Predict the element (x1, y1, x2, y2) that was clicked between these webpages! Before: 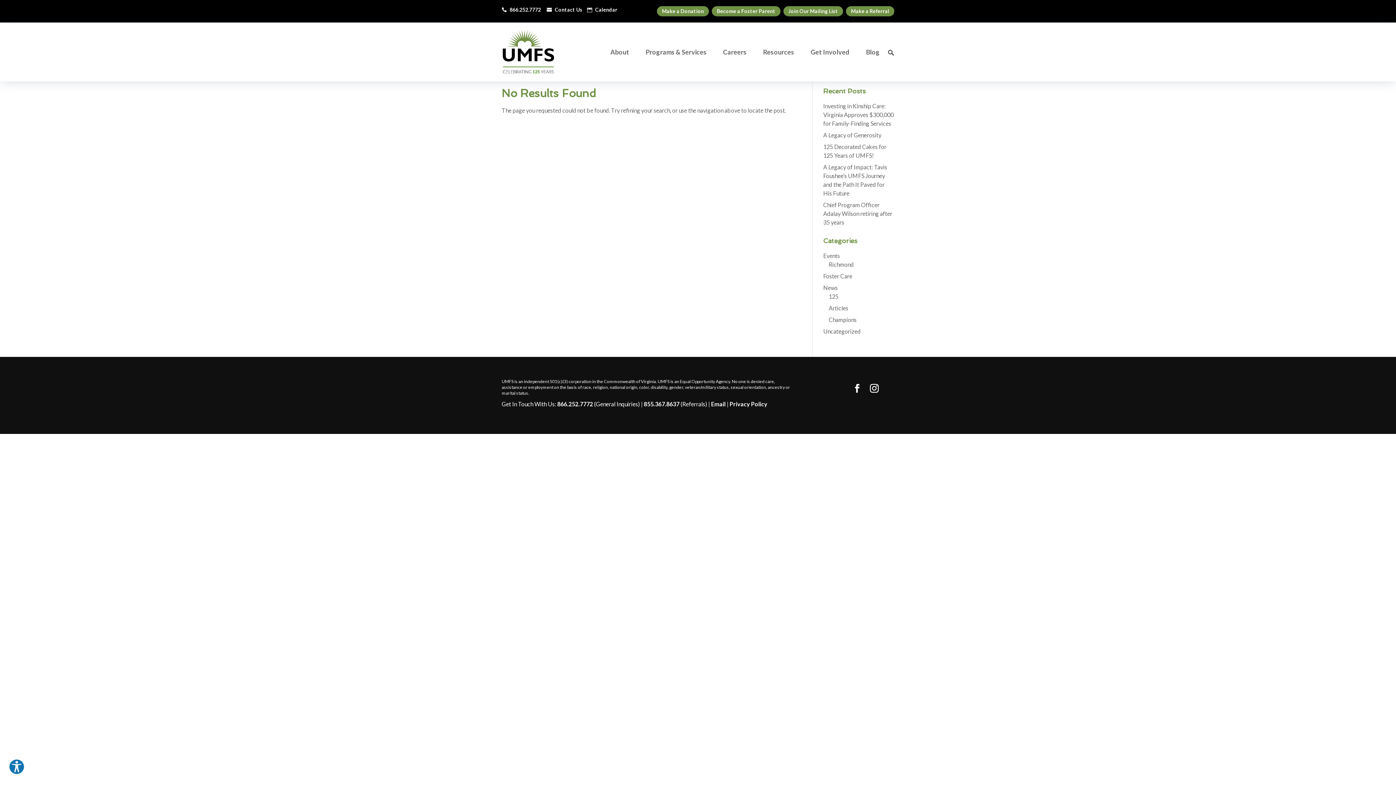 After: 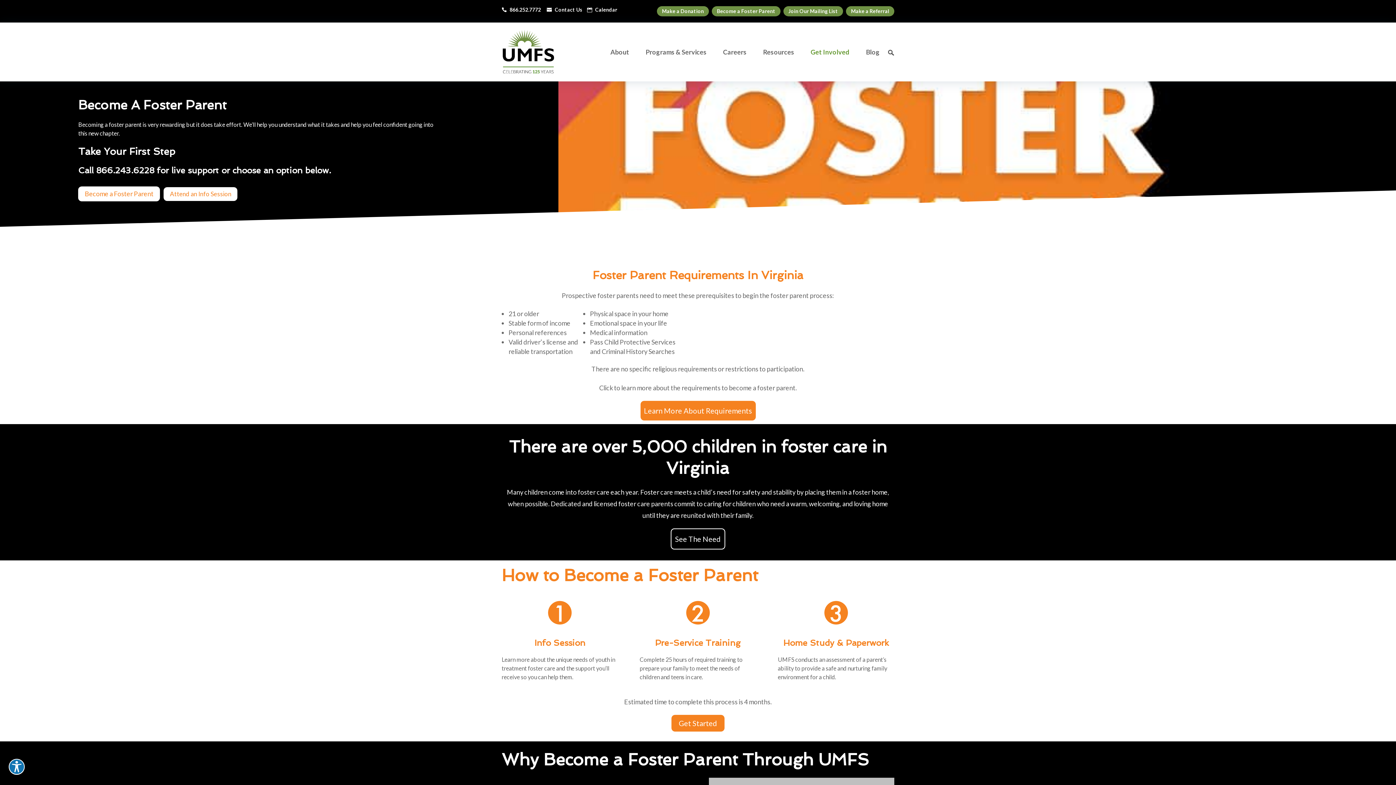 Action: label: Become a Foster Parent bbox: (712, 6, 780, 16)